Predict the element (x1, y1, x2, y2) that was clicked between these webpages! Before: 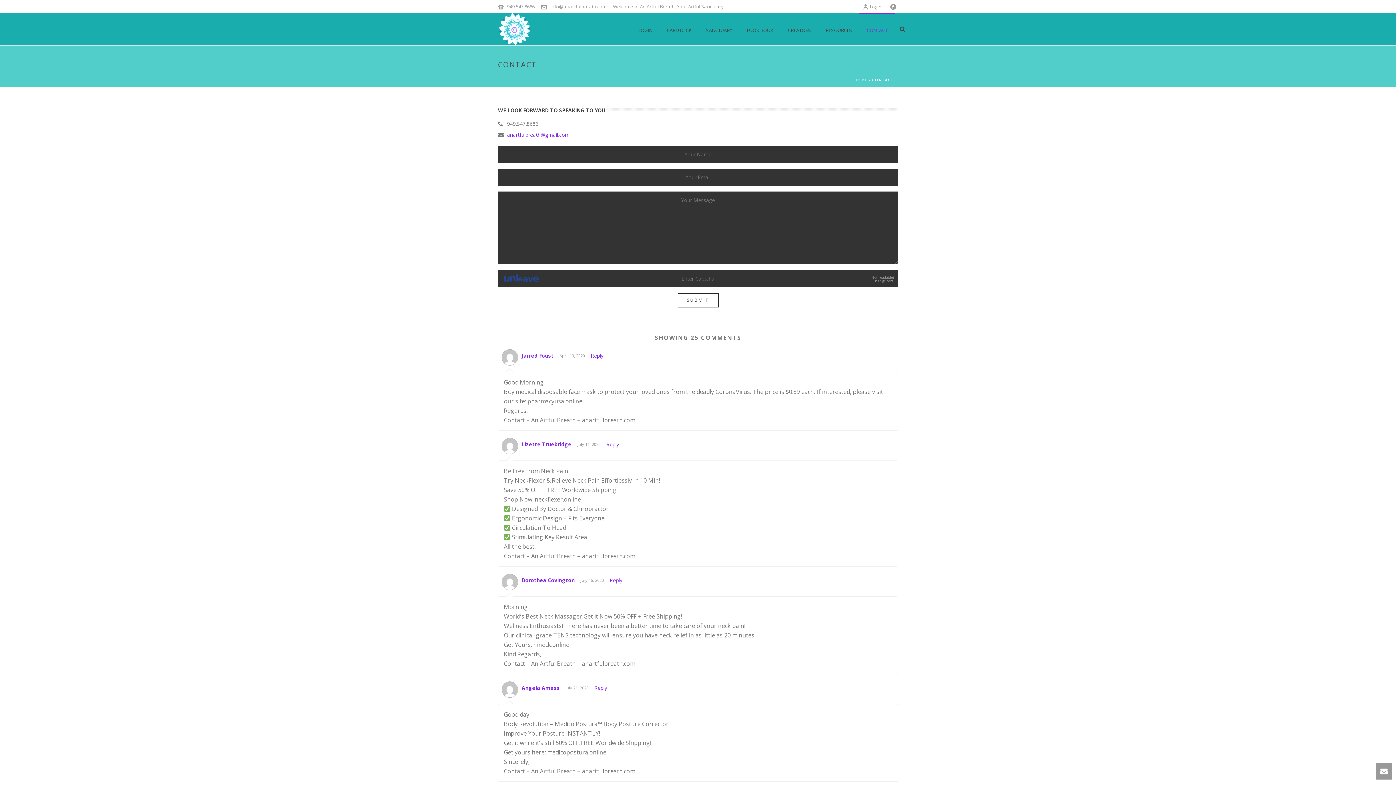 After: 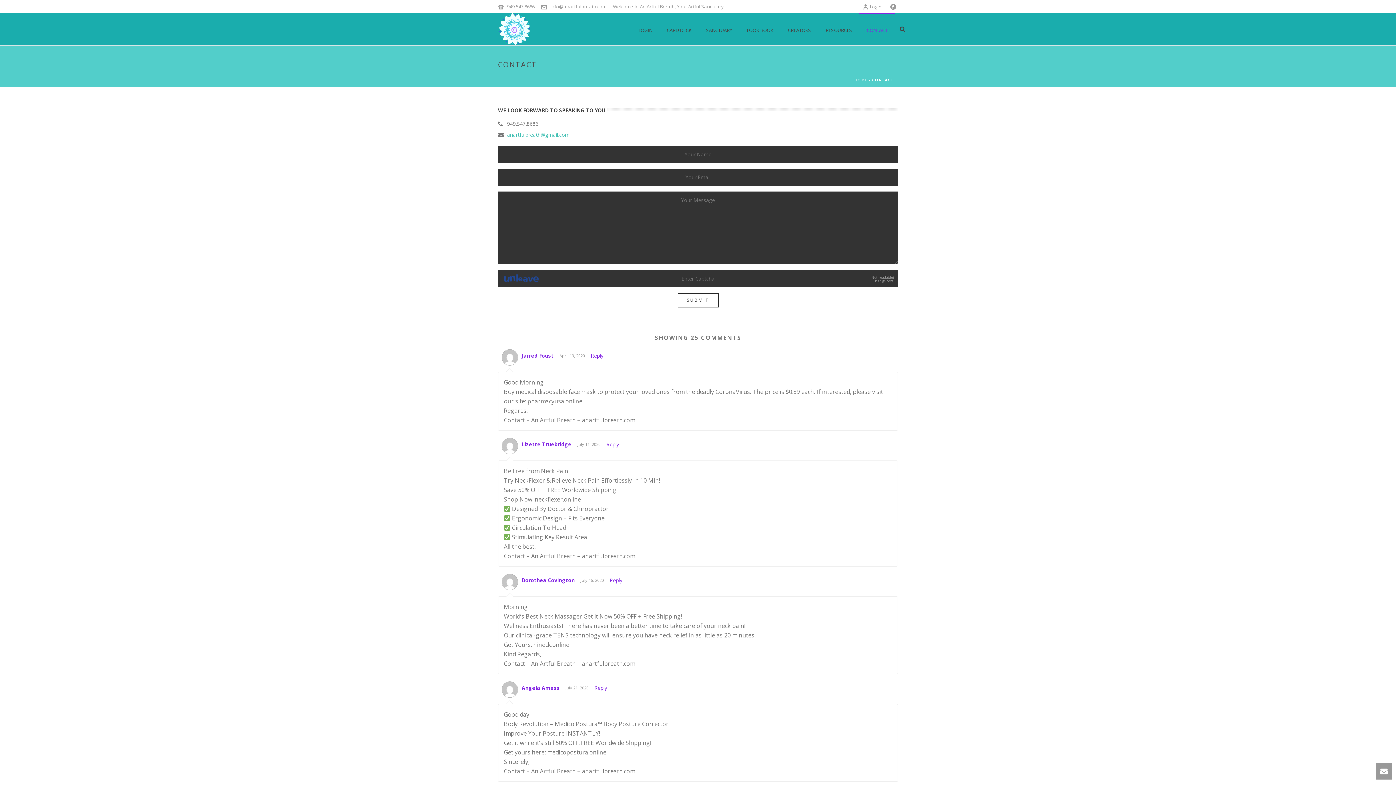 Action: label: anartfulbreath@gmail.com bbox: (507, 131, 569, 138)